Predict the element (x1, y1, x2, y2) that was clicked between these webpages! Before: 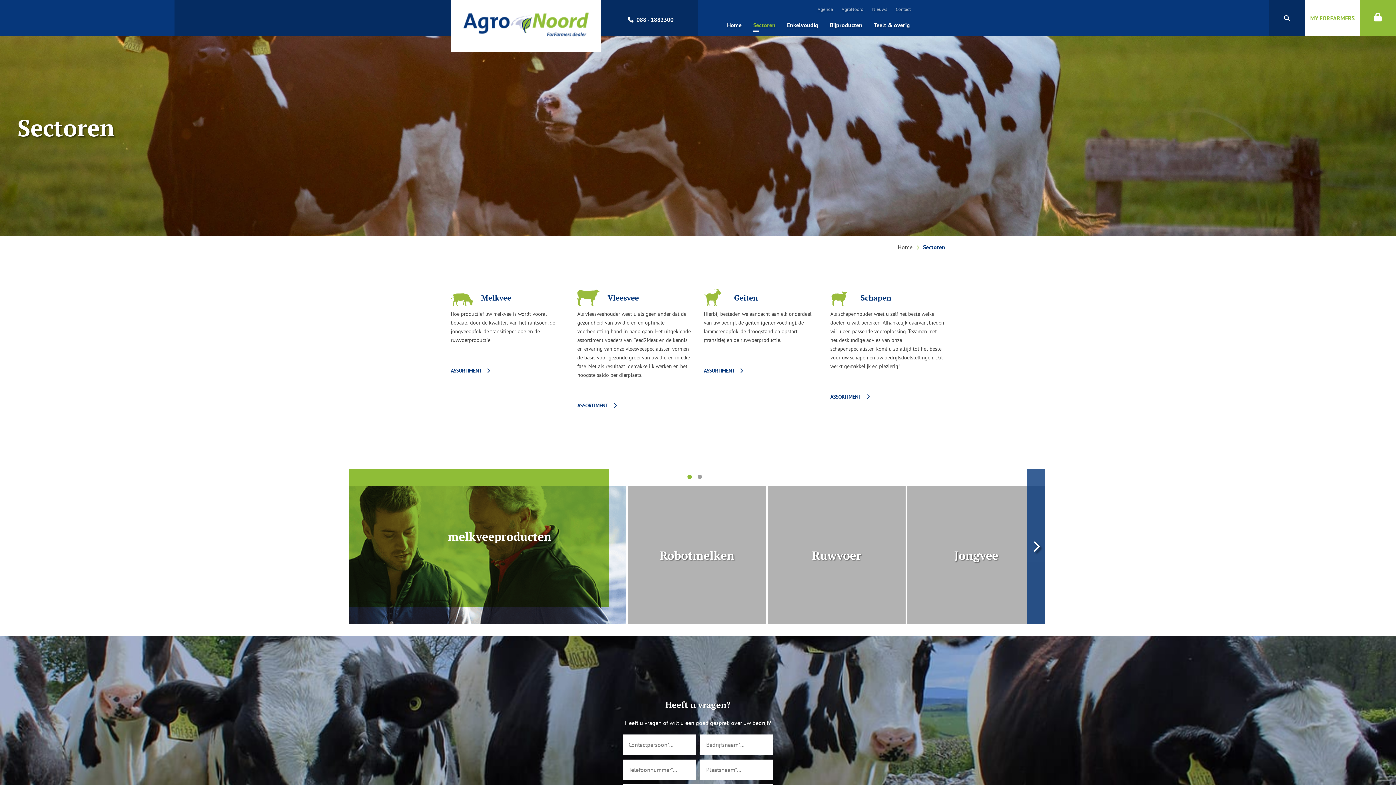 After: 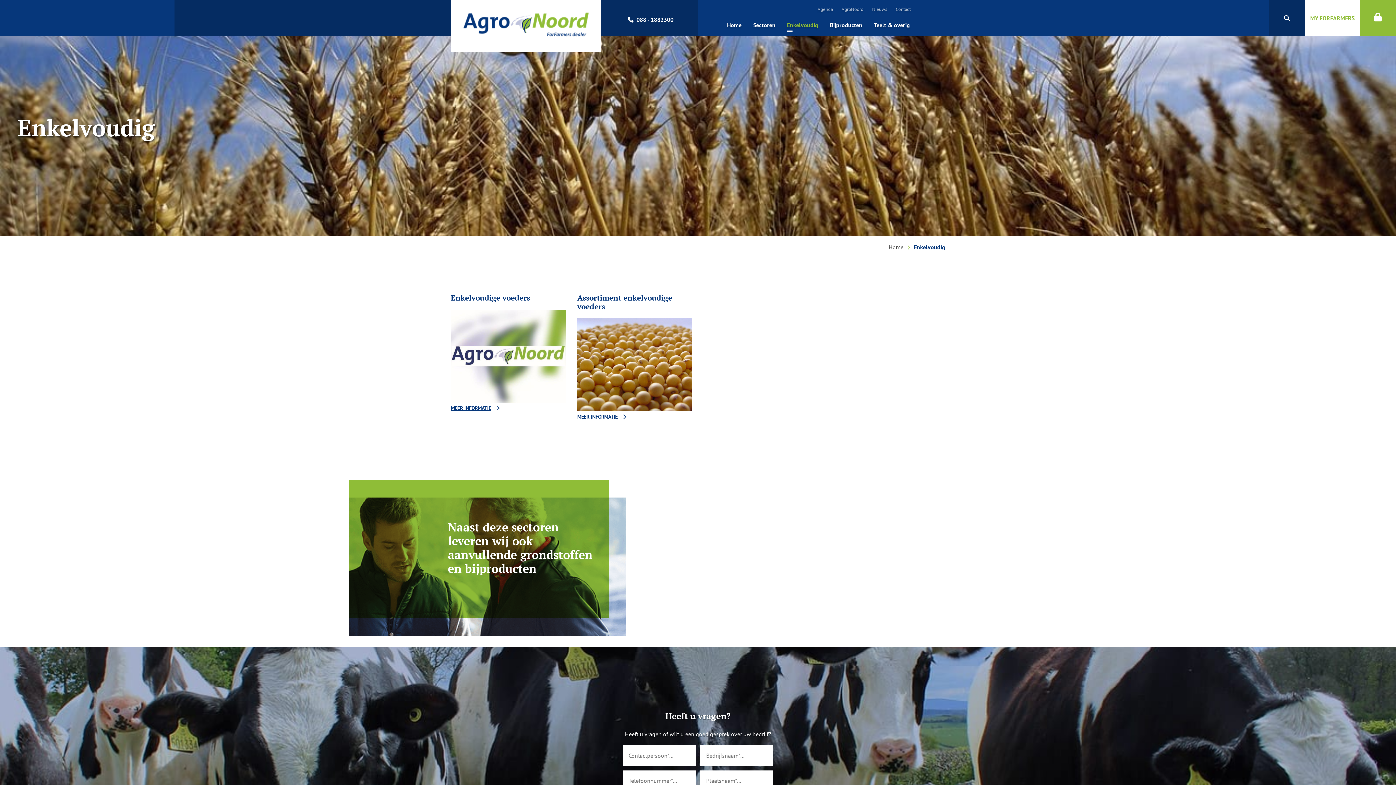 Action: bbox: (787, 21, 818, 28) label: Enkelvoudig